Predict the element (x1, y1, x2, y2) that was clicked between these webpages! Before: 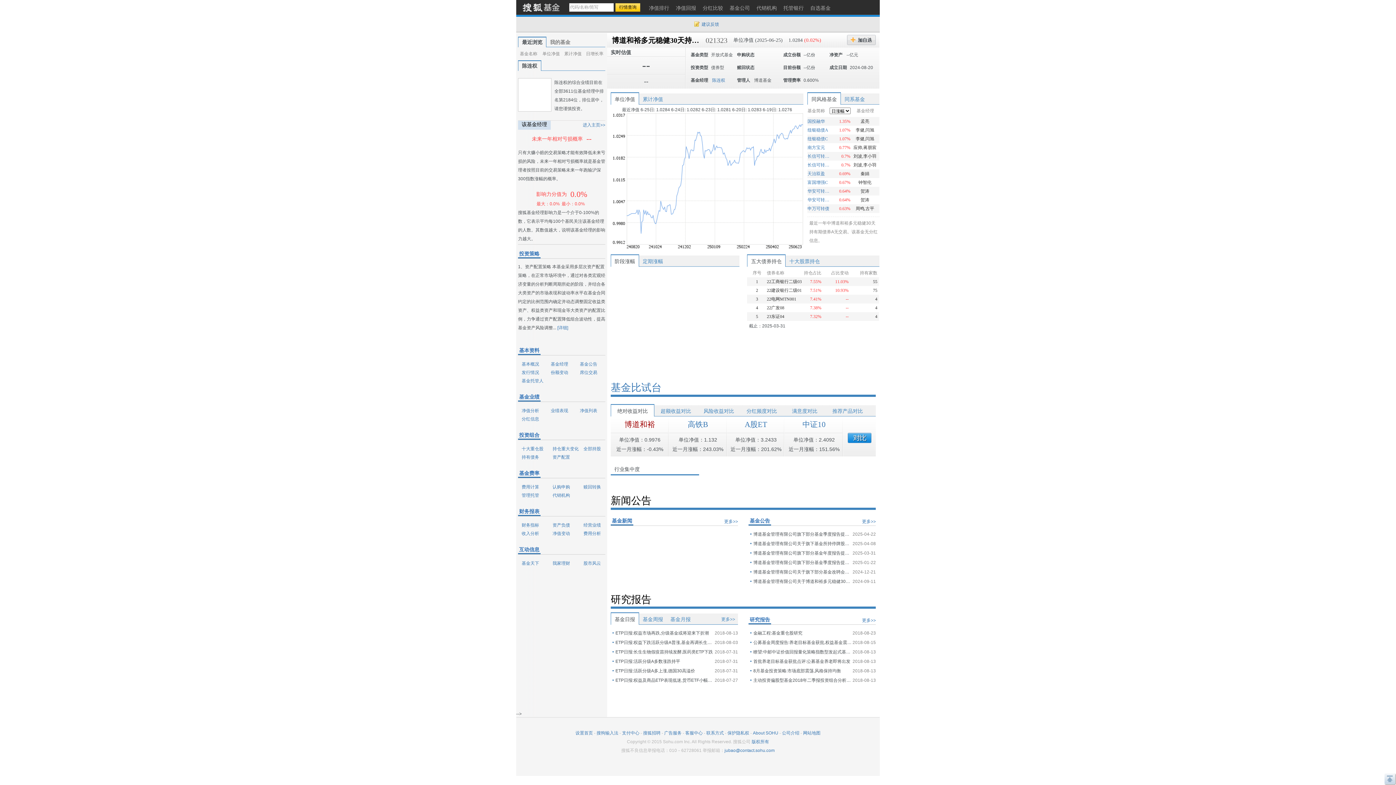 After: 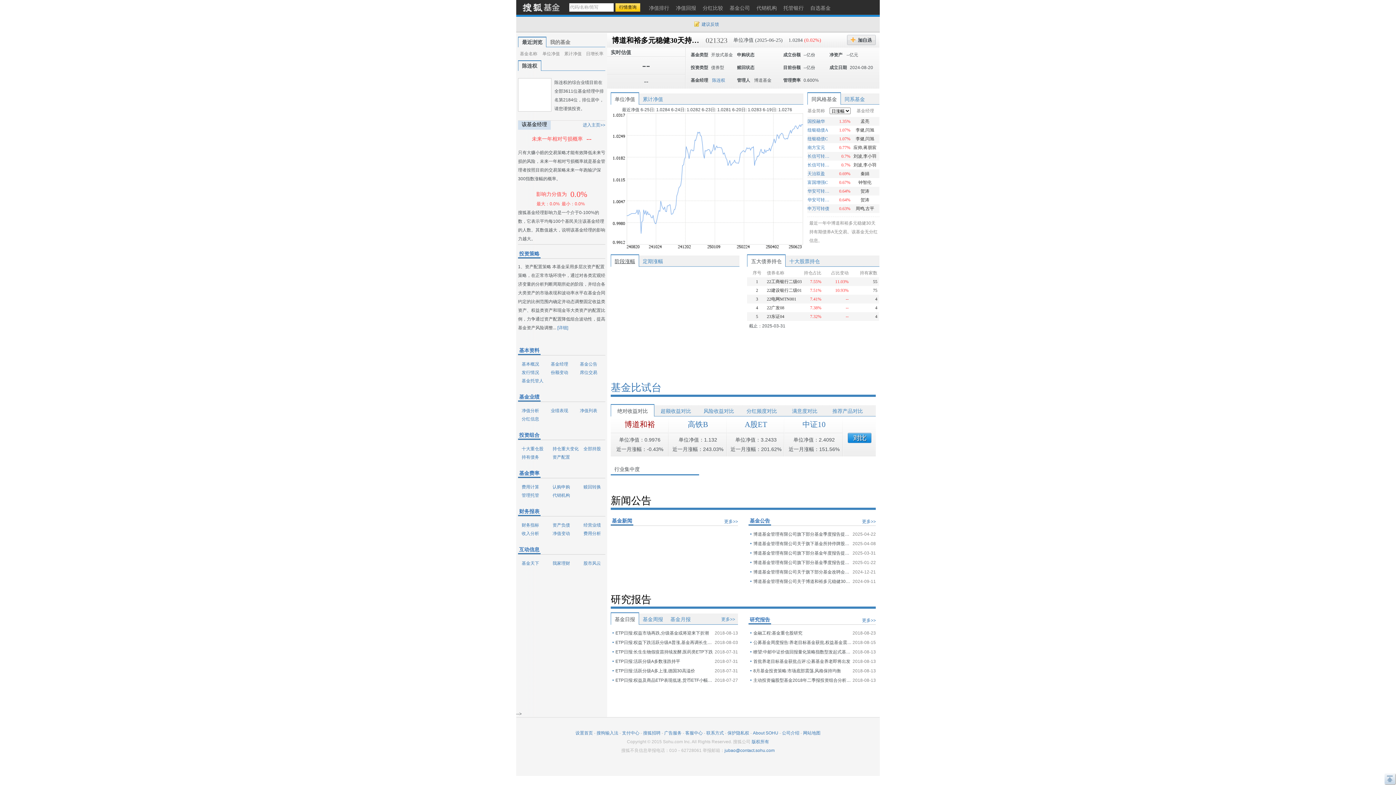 Action: bbox: (614, 258, 635, 264) label: 阶段涨幅